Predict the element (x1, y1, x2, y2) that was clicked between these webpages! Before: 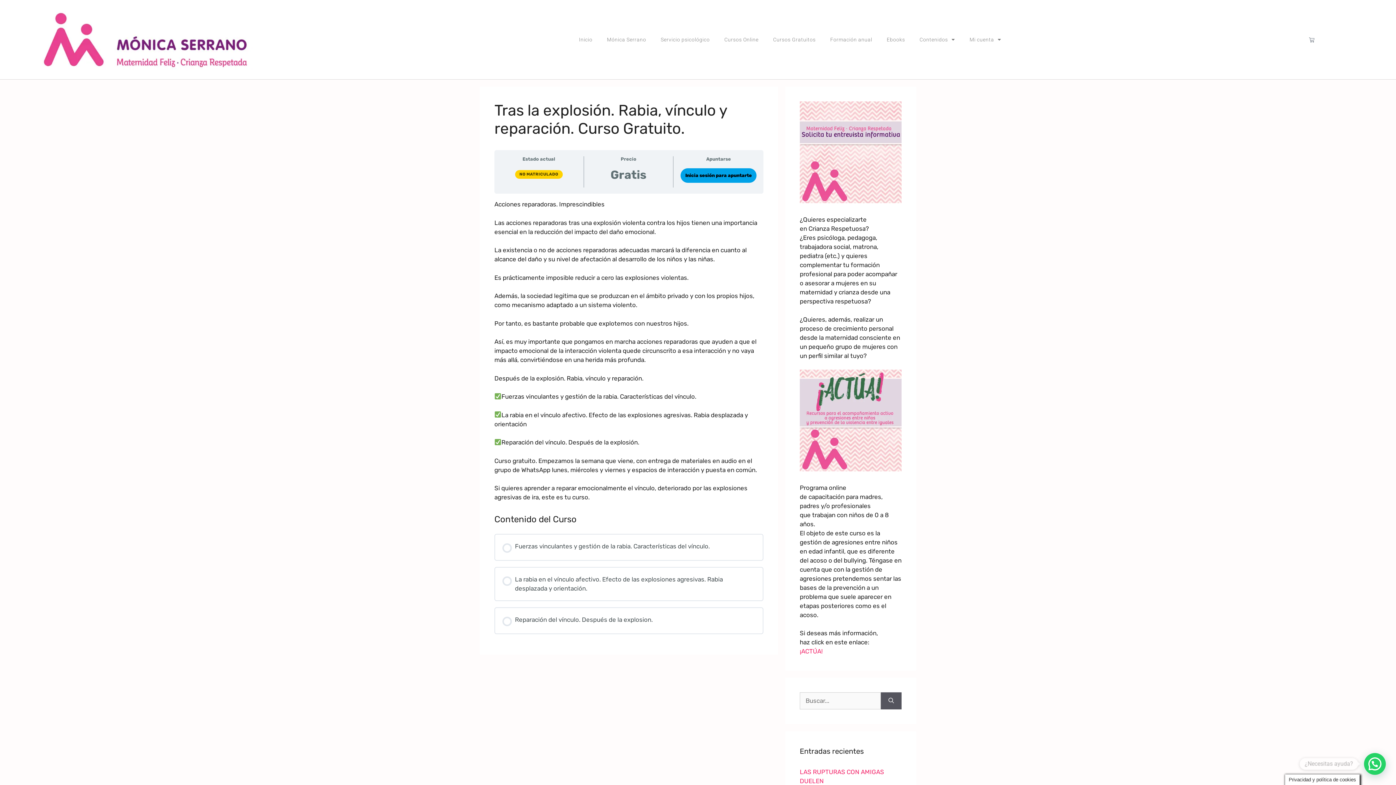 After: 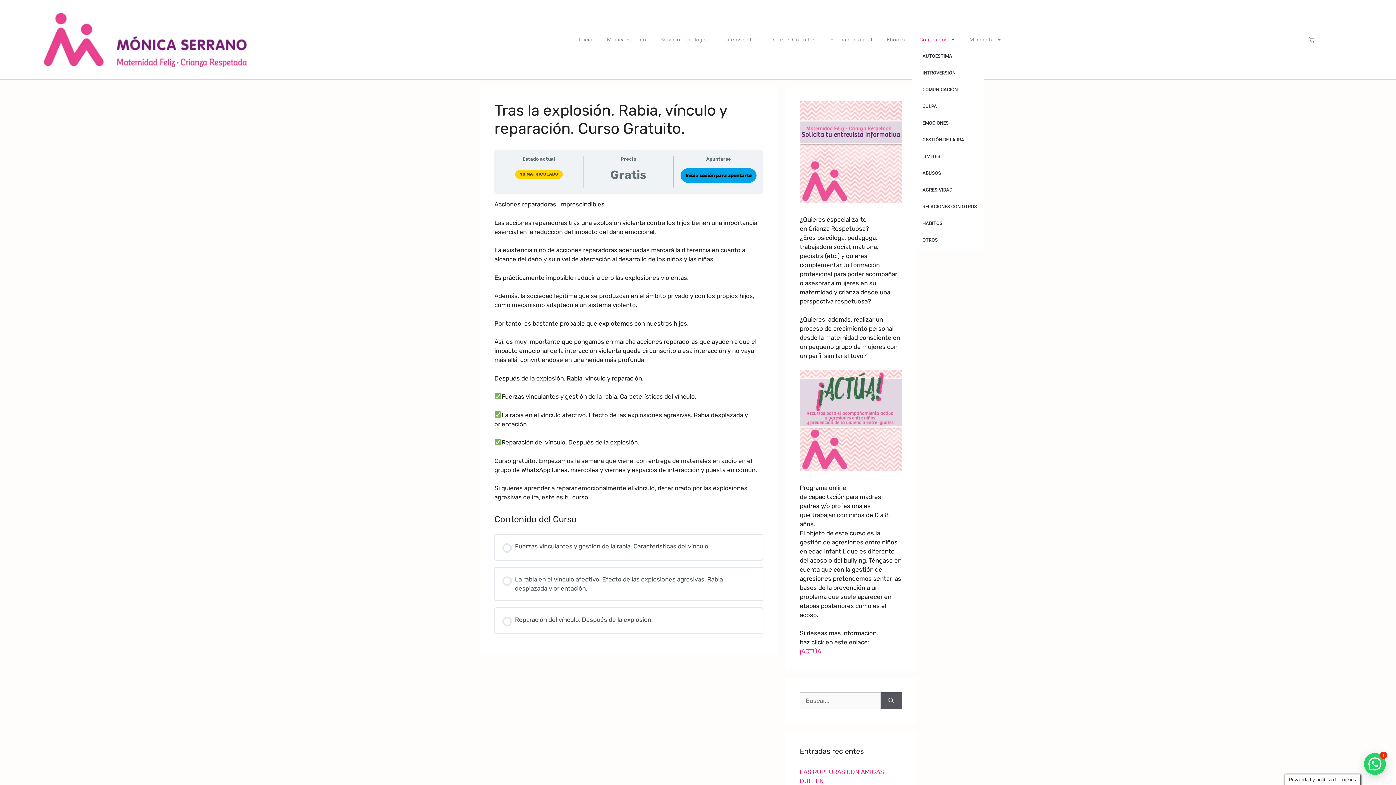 Action: label: Contenidos bbox: (912, 31, 962, 48)